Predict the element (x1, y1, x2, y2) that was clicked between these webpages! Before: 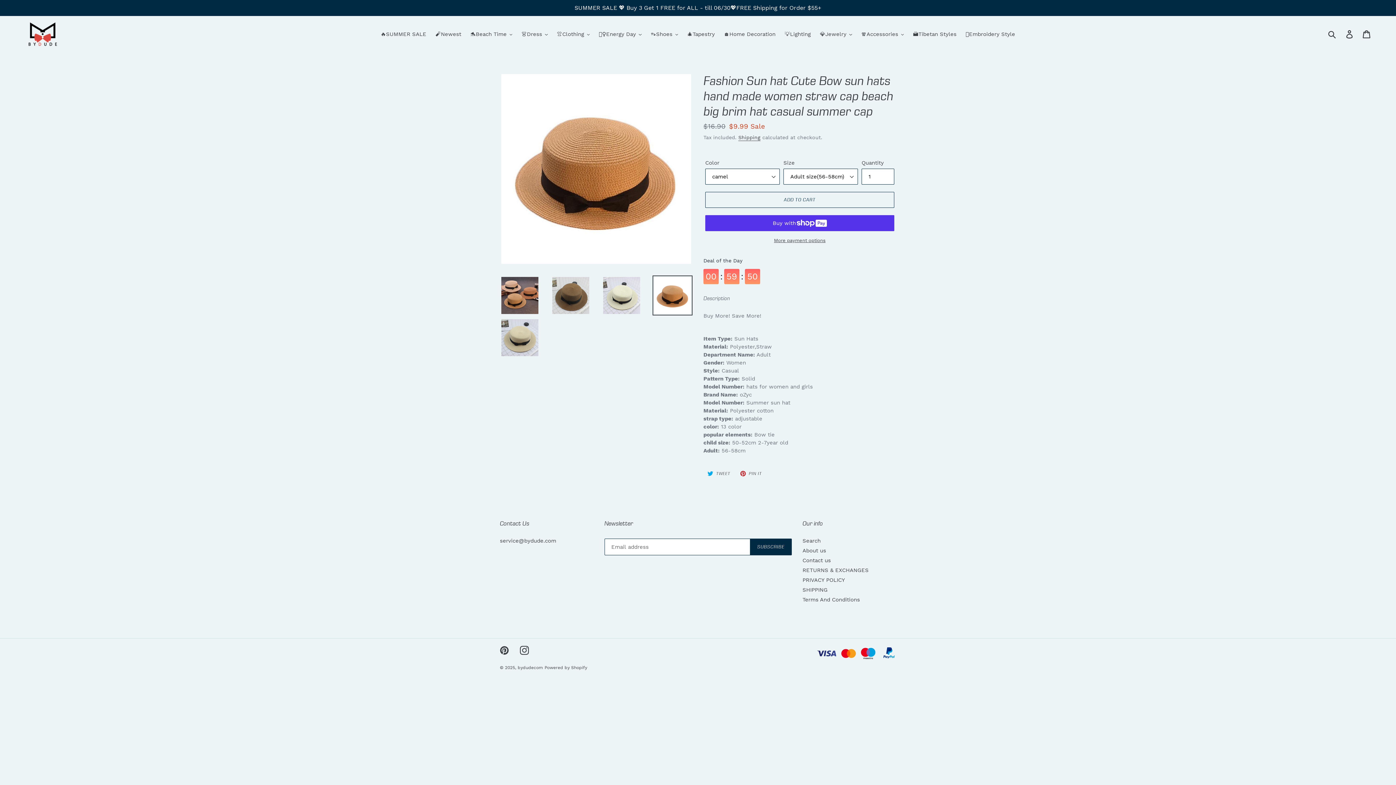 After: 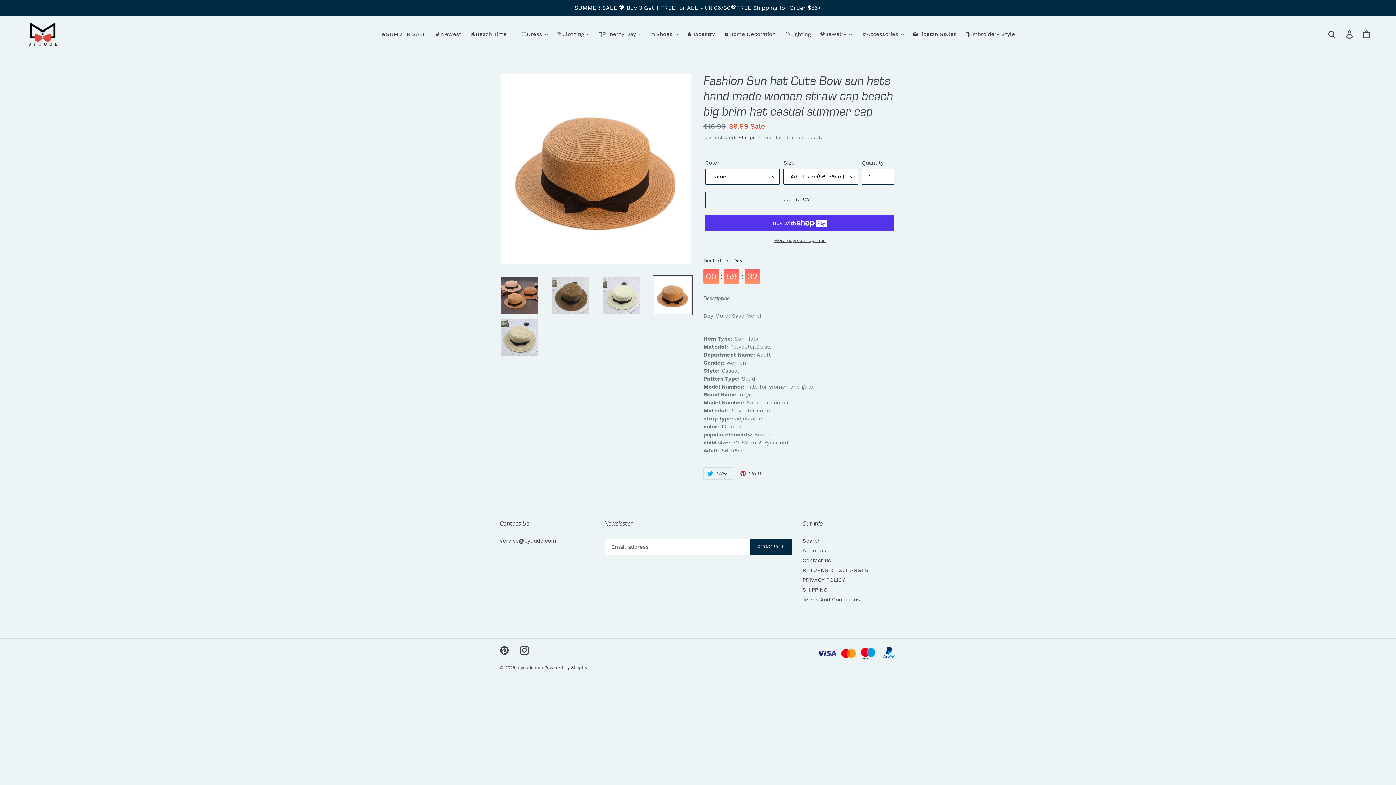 Action: label:  TWEET
TWEET ON TWITTER bbox: (703, 467, 734, 480)